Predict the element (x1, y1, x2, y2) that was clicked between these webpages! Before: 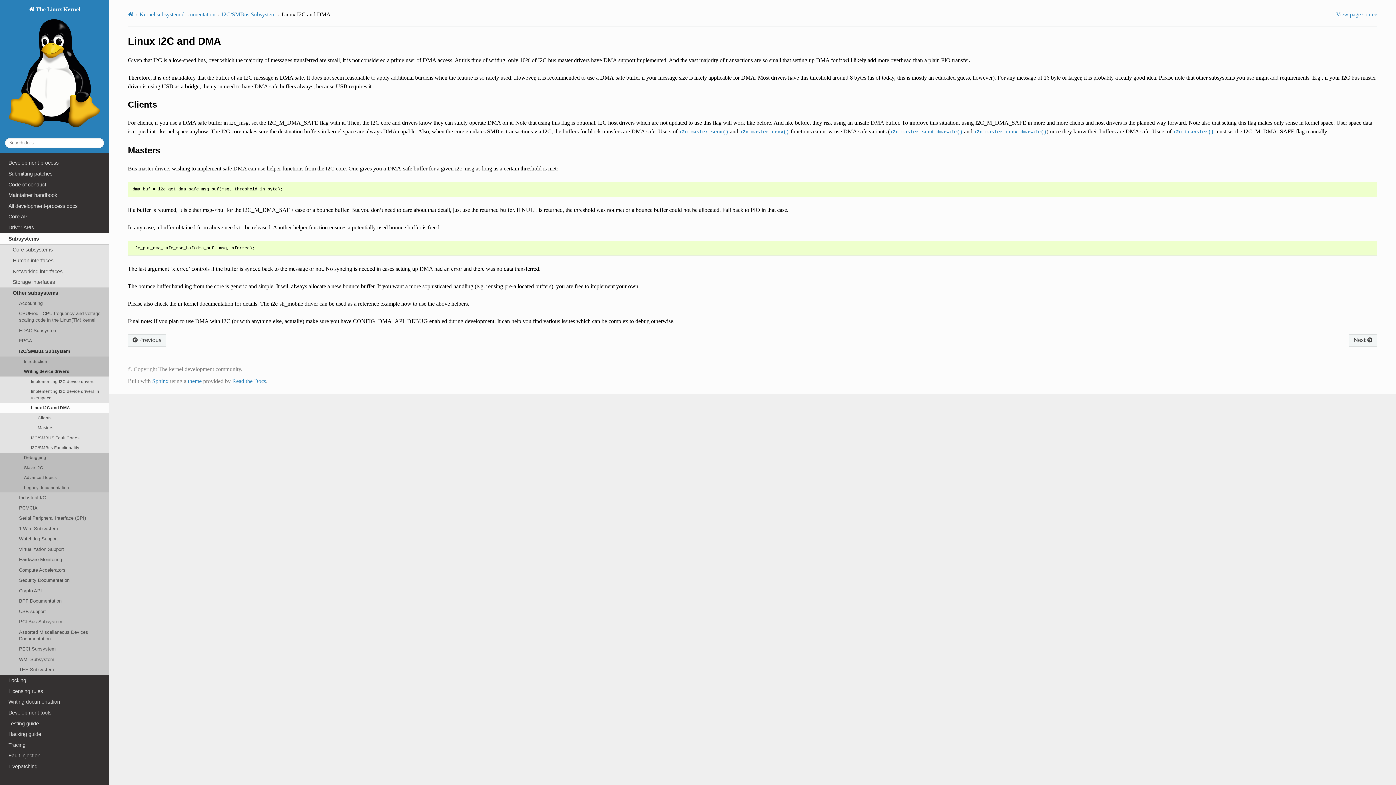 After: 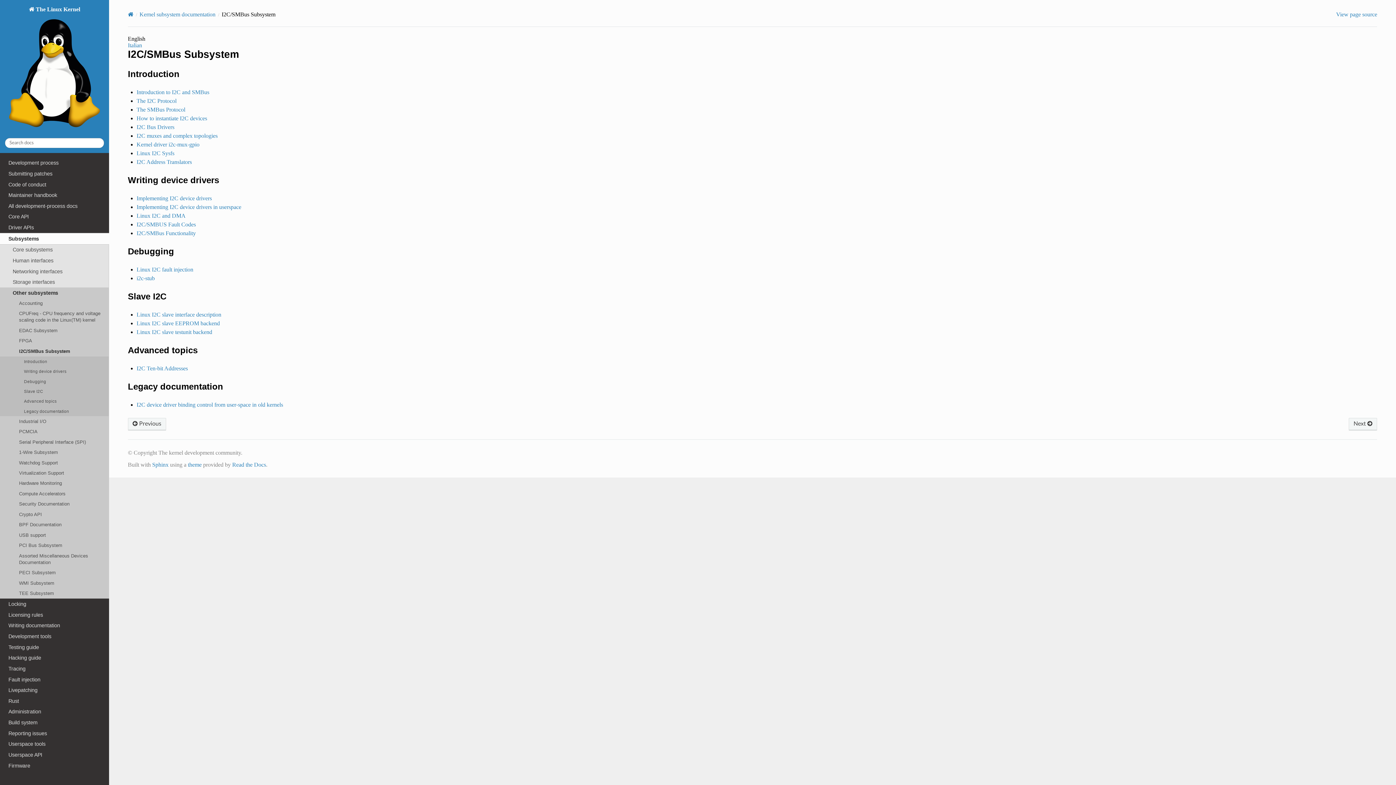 Action: bbox: (221, 11, 275, 17) label: I2C/SMBus Subsystem